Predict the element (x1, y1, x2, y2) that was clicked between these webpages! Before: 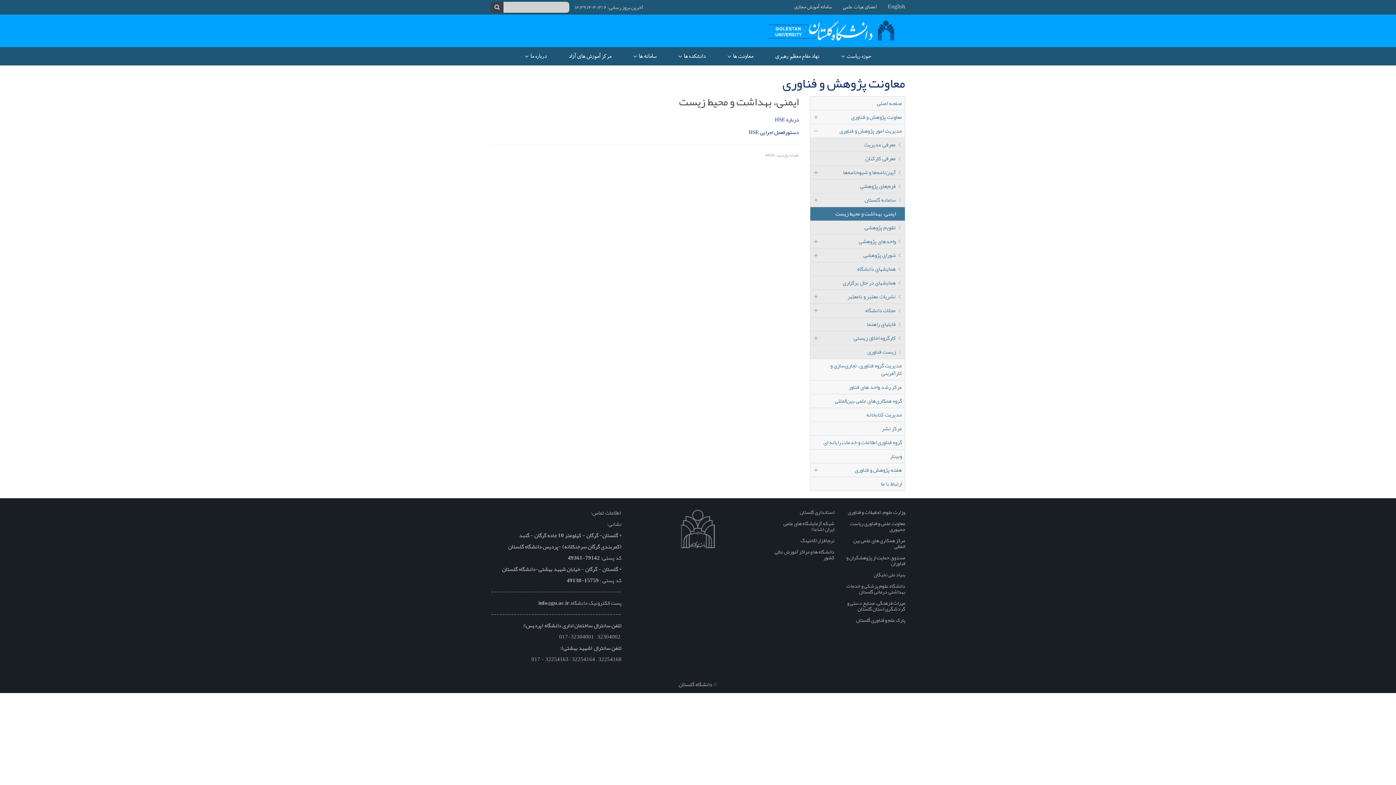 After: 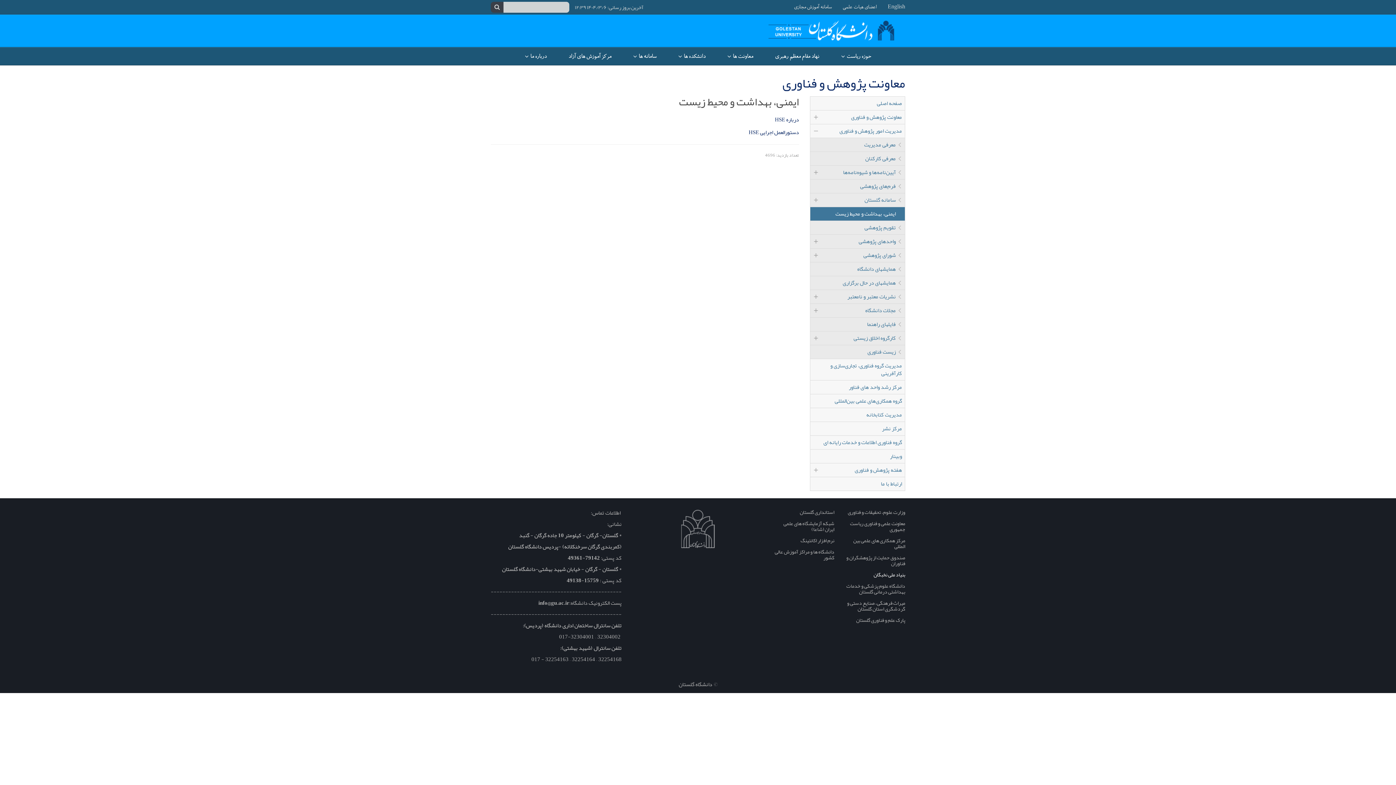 Action: label: بنیاد ملی نخبگان bbox: (873, 569, 905, 580)